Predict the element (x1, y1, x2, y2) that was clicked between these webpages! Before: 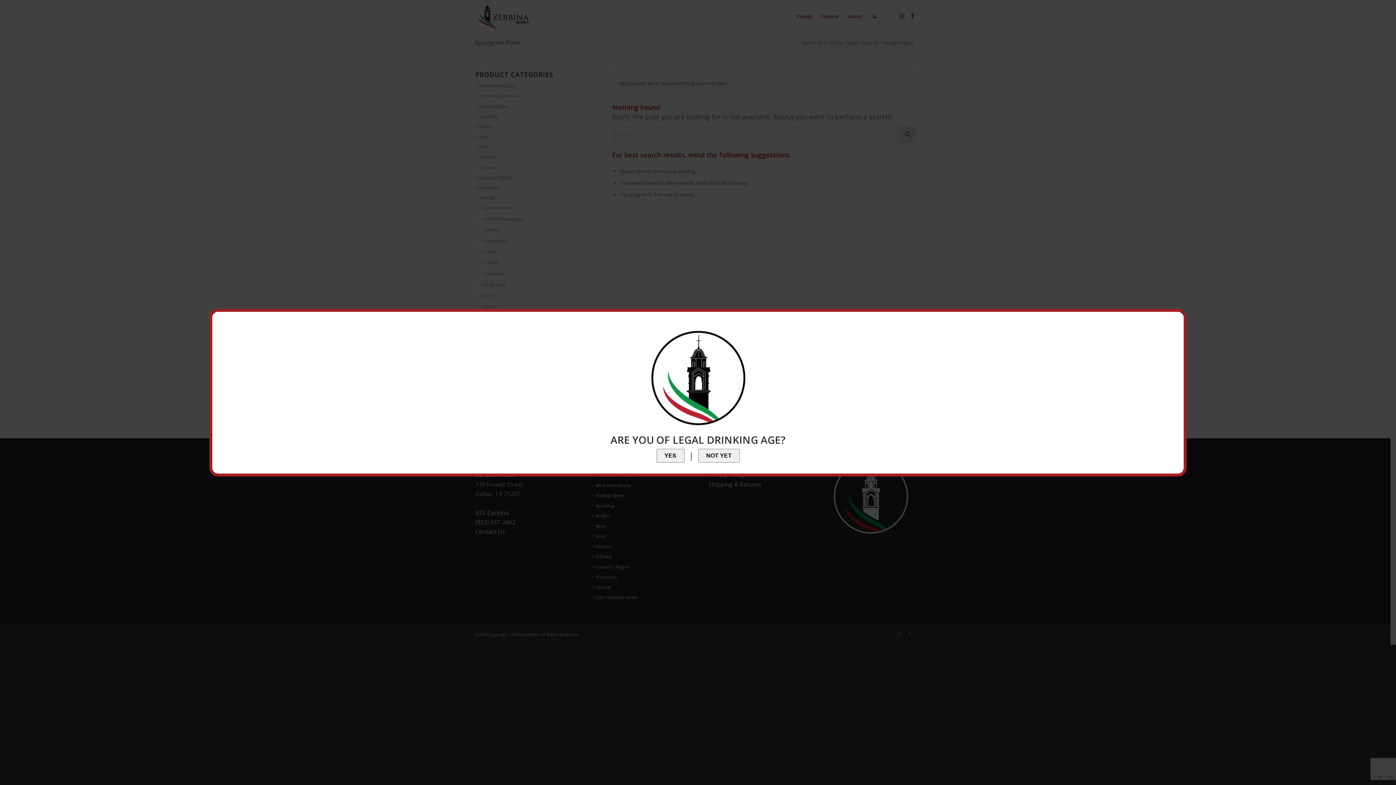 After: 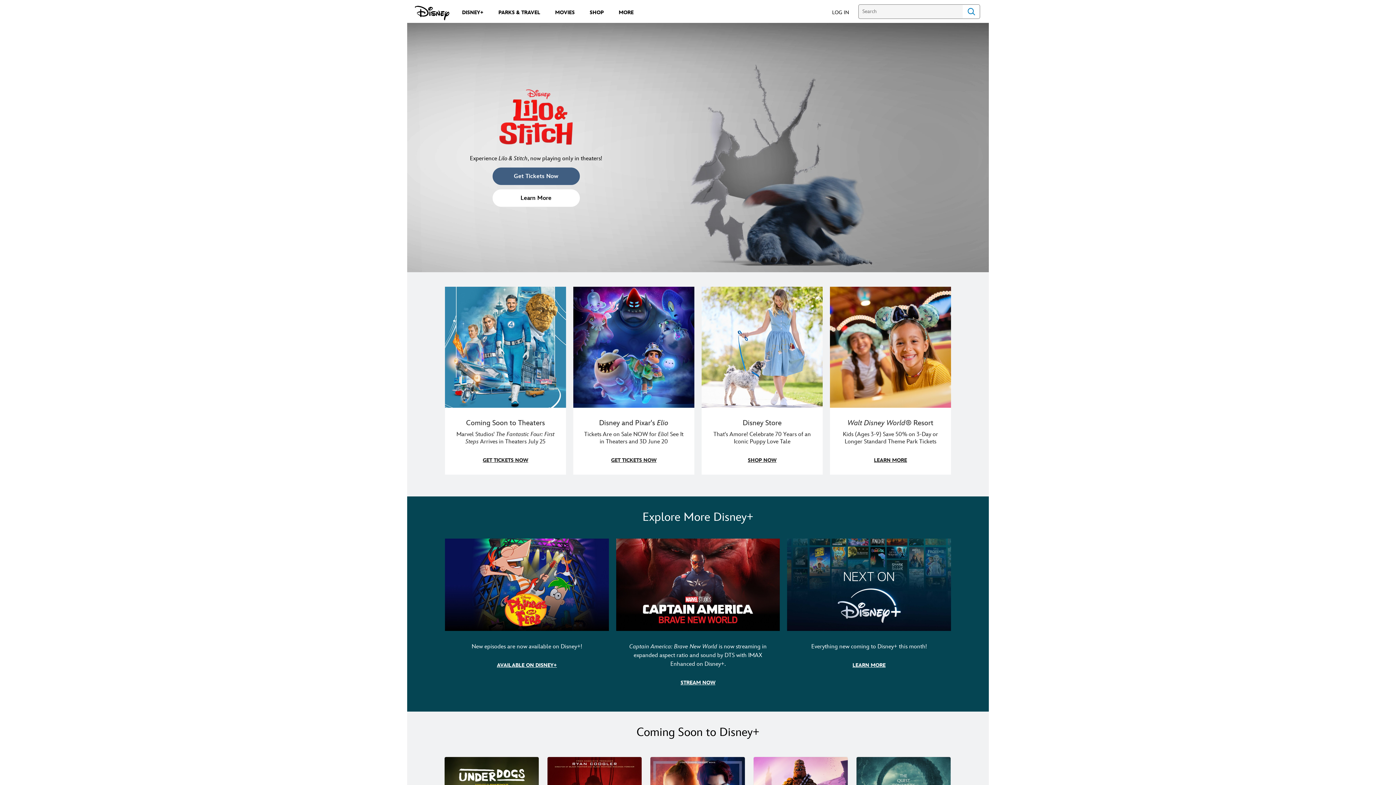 Action: label: NOT YET bbox: (698, 448, 739, 462)